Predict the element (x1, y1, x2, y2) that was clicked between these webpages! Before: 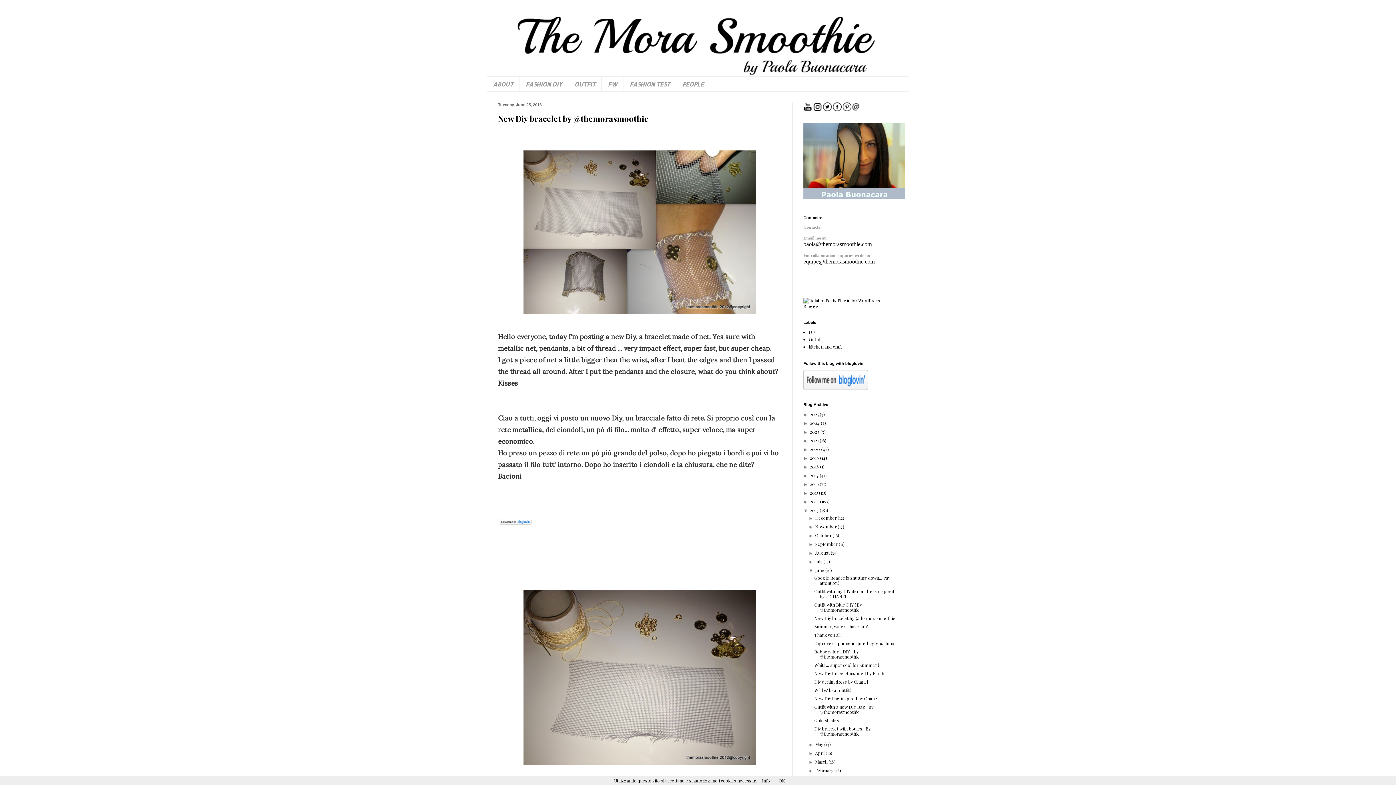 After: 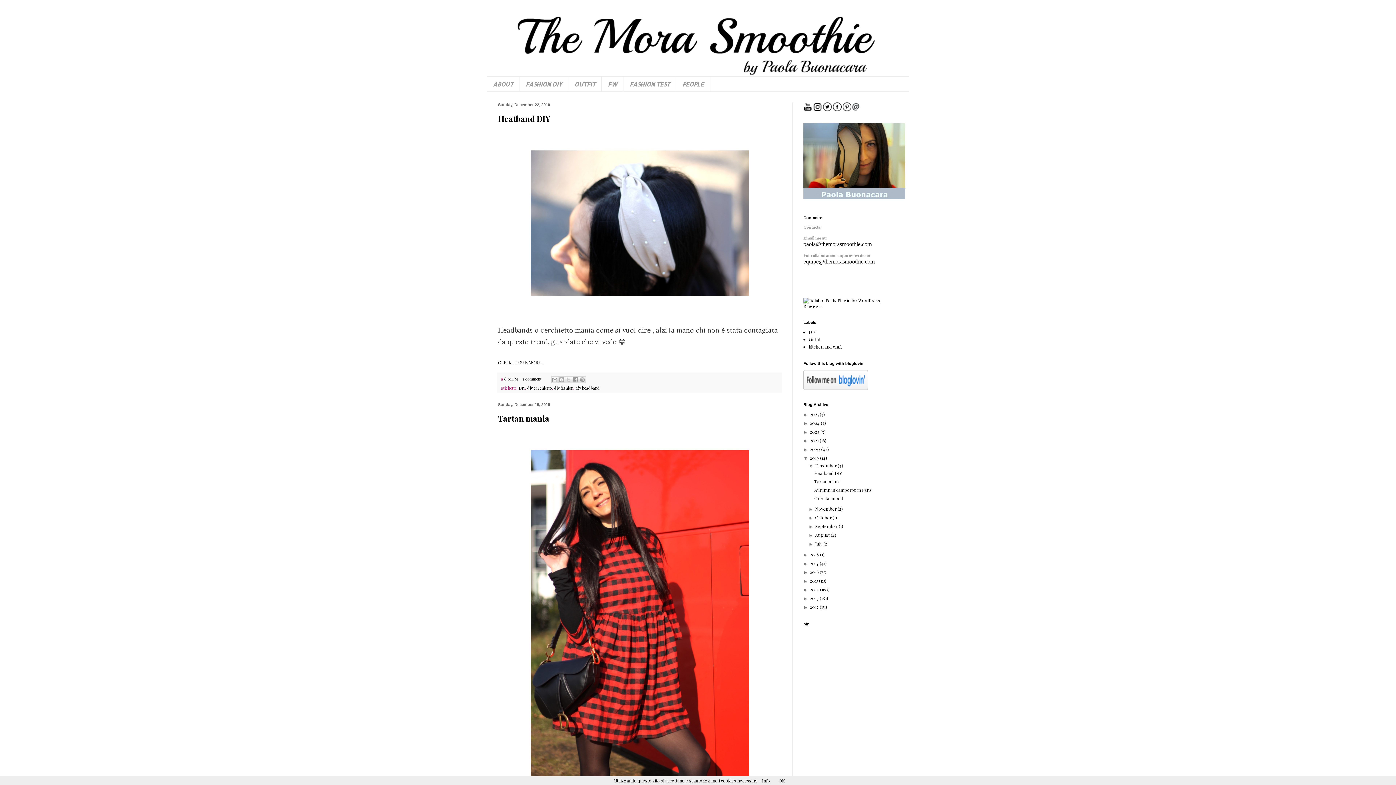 Action: bbox: (810, 455, 820, 461) label: 2019 